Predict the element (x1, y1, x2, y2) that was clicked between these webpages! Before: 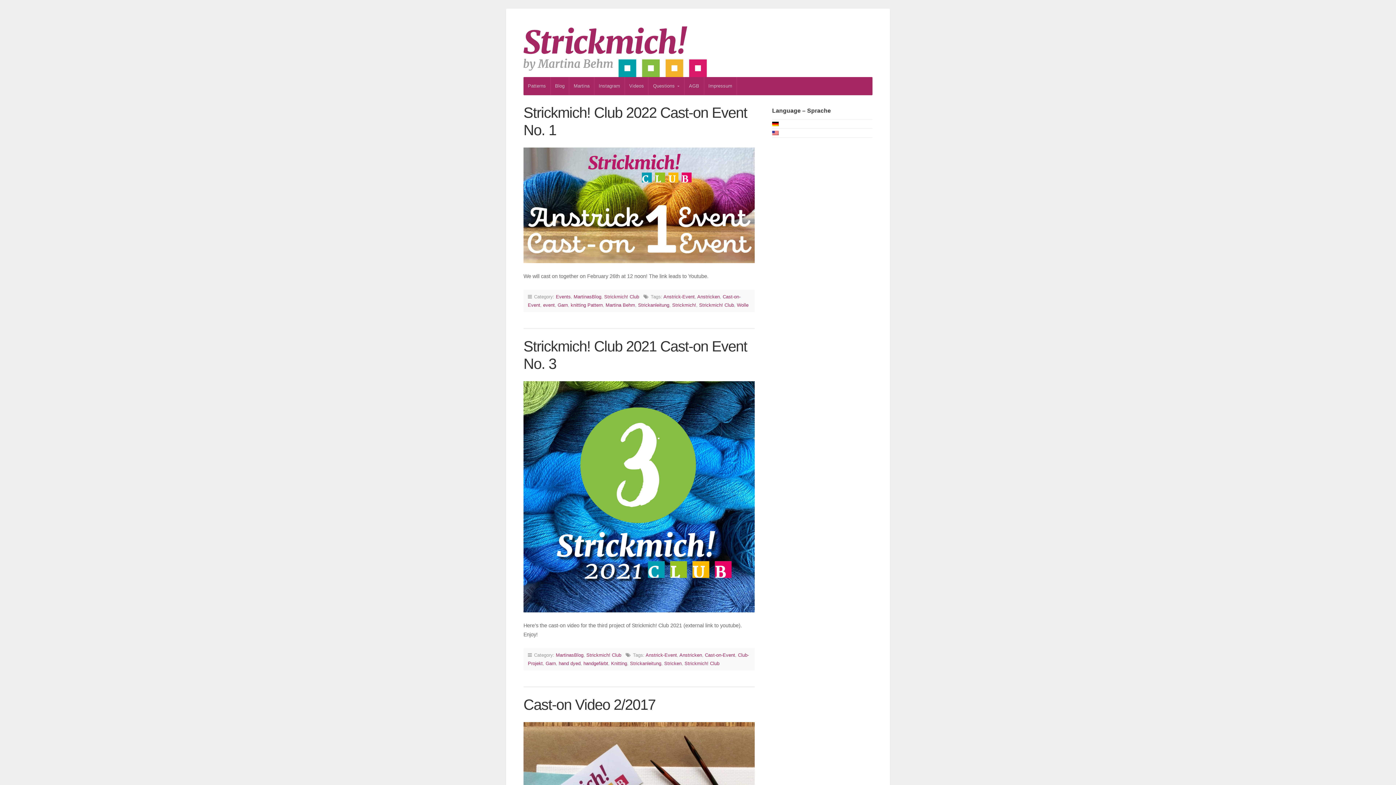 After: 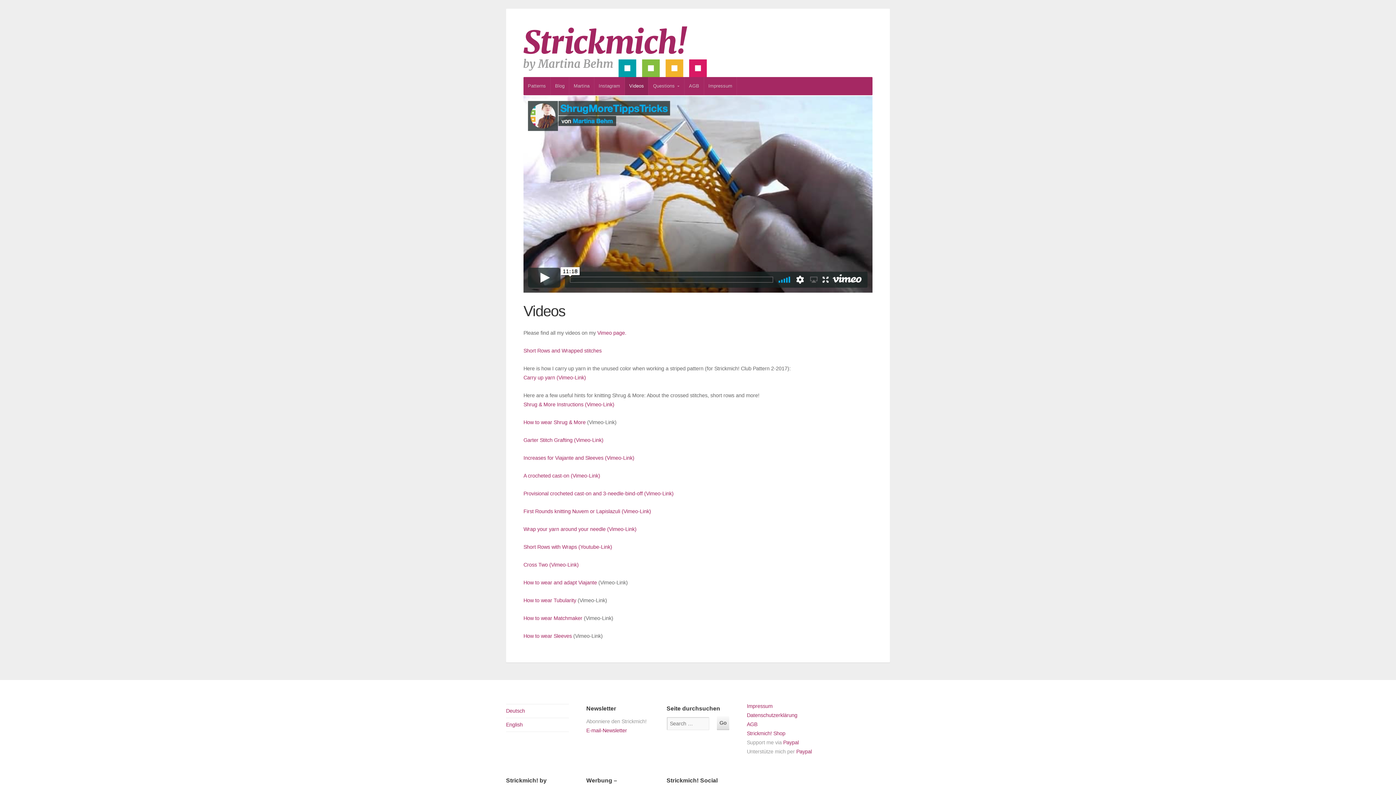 Action: bbox: (625, 77, 648, 95) label: Videos